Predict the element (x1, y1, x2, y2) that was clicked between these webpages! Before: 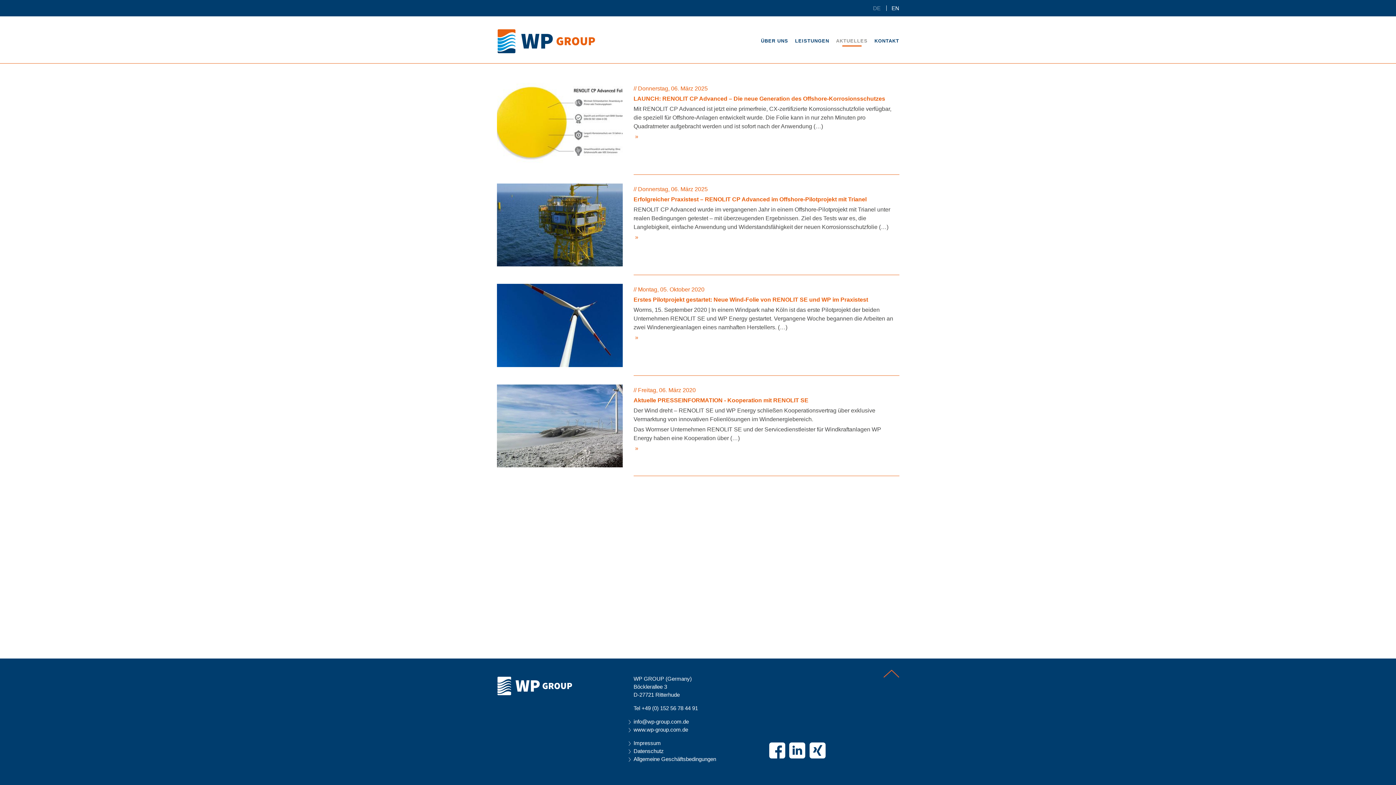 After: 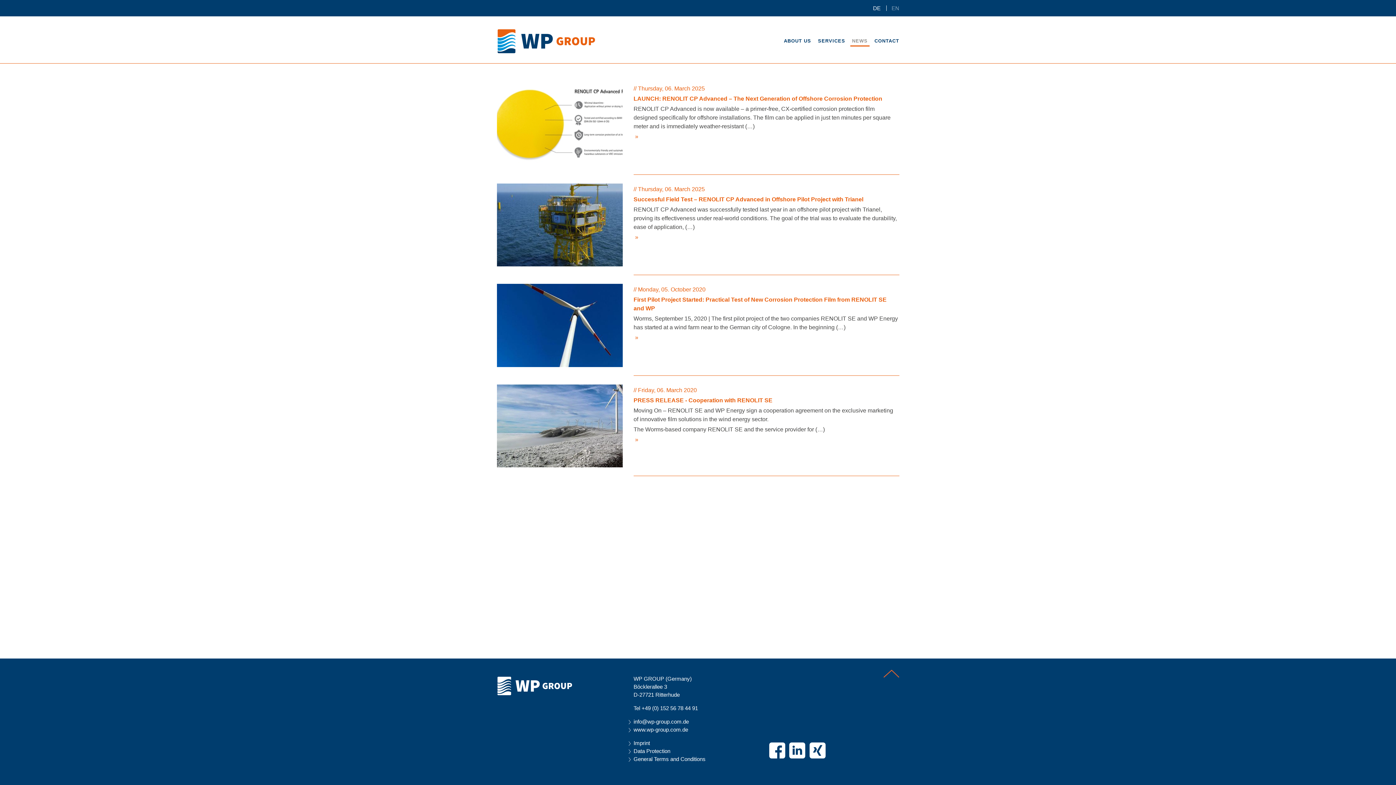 Action: label: EN bbox: (891, 5, 899, 11)